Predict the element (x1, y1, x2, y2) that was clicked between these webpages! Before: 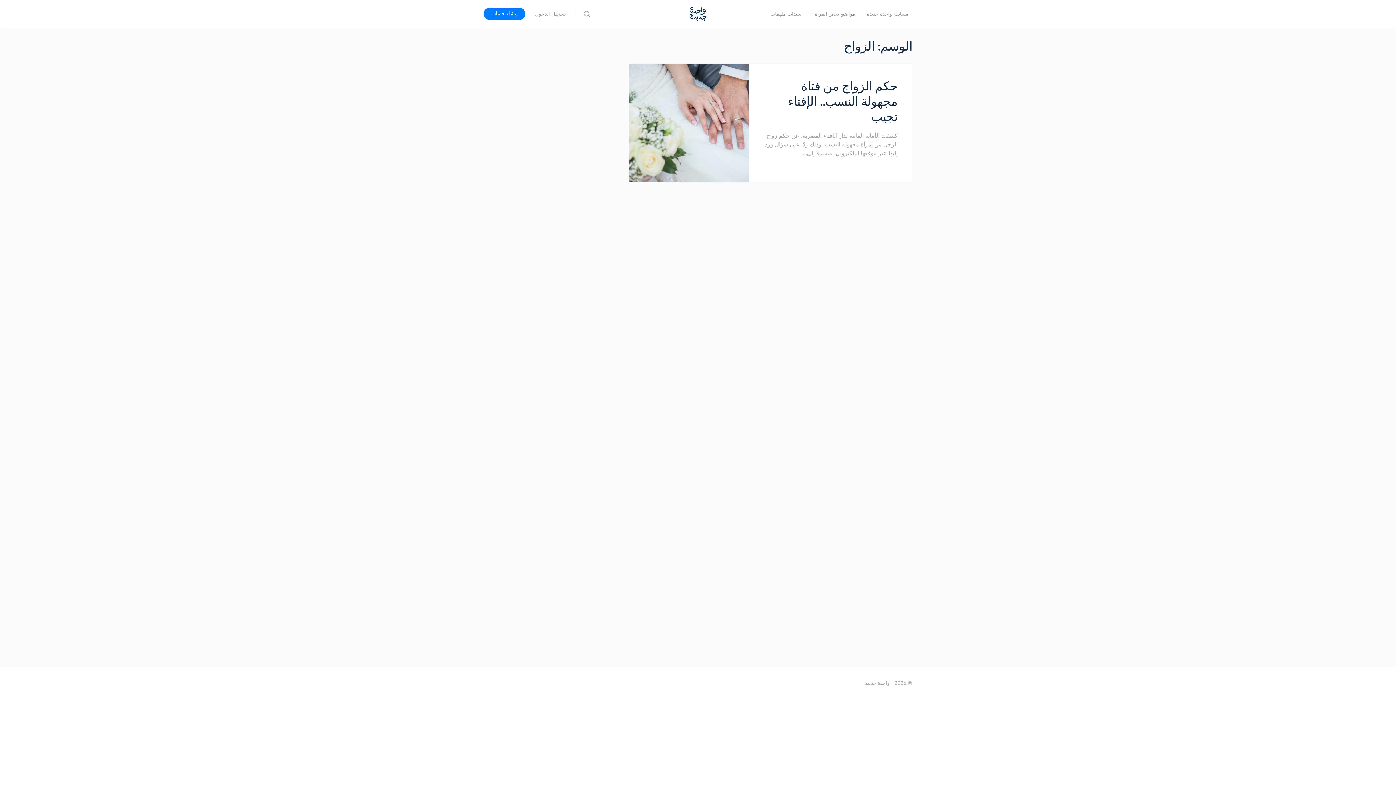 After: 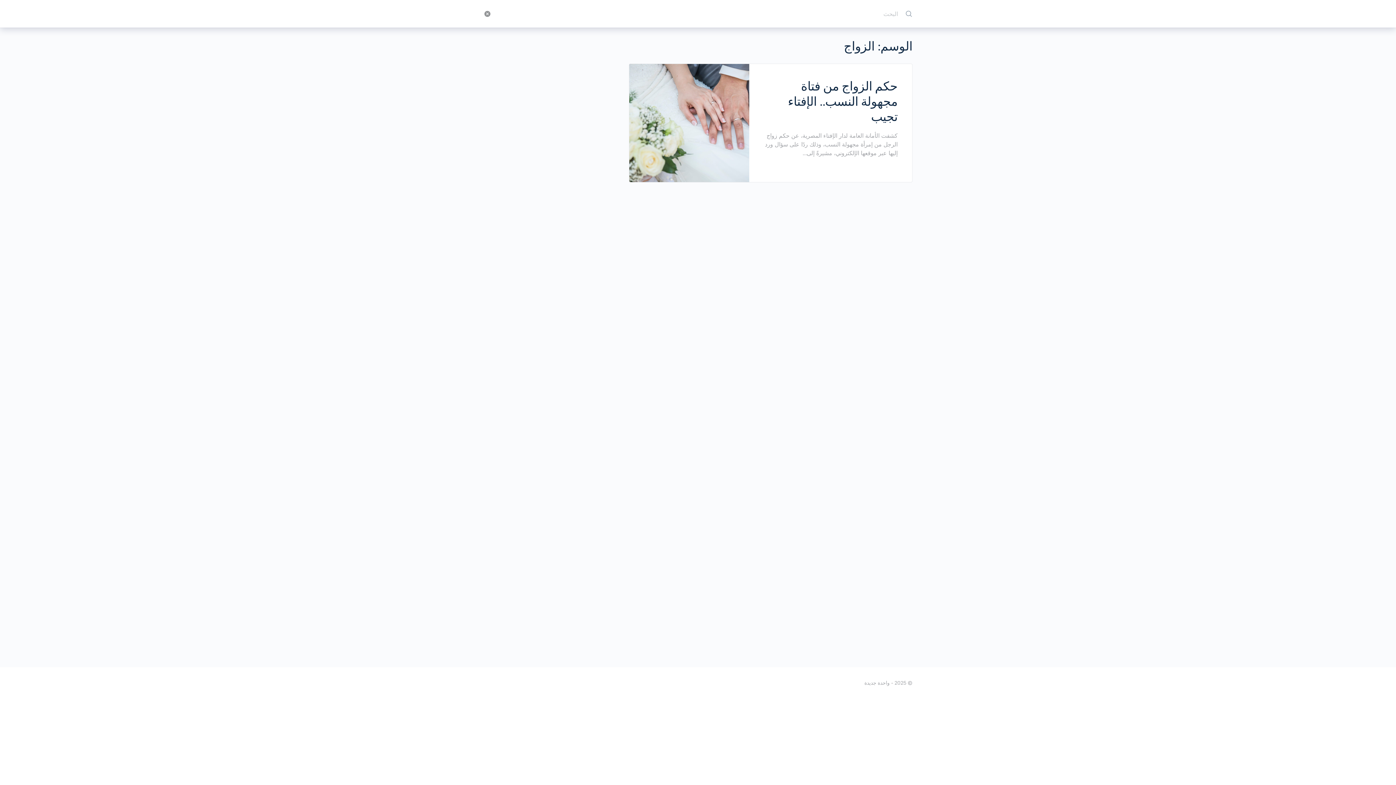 Action: bbox: (579, 10, 594, 17)